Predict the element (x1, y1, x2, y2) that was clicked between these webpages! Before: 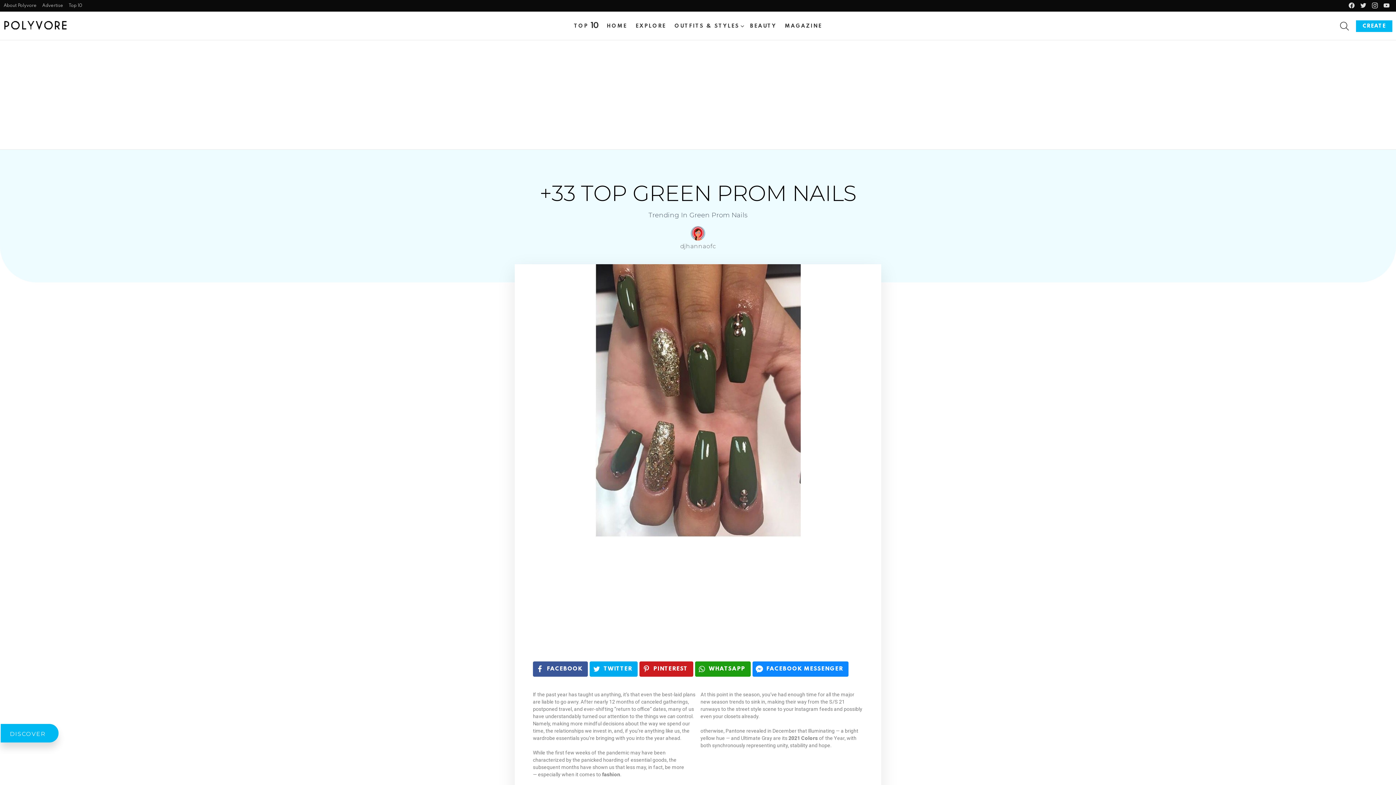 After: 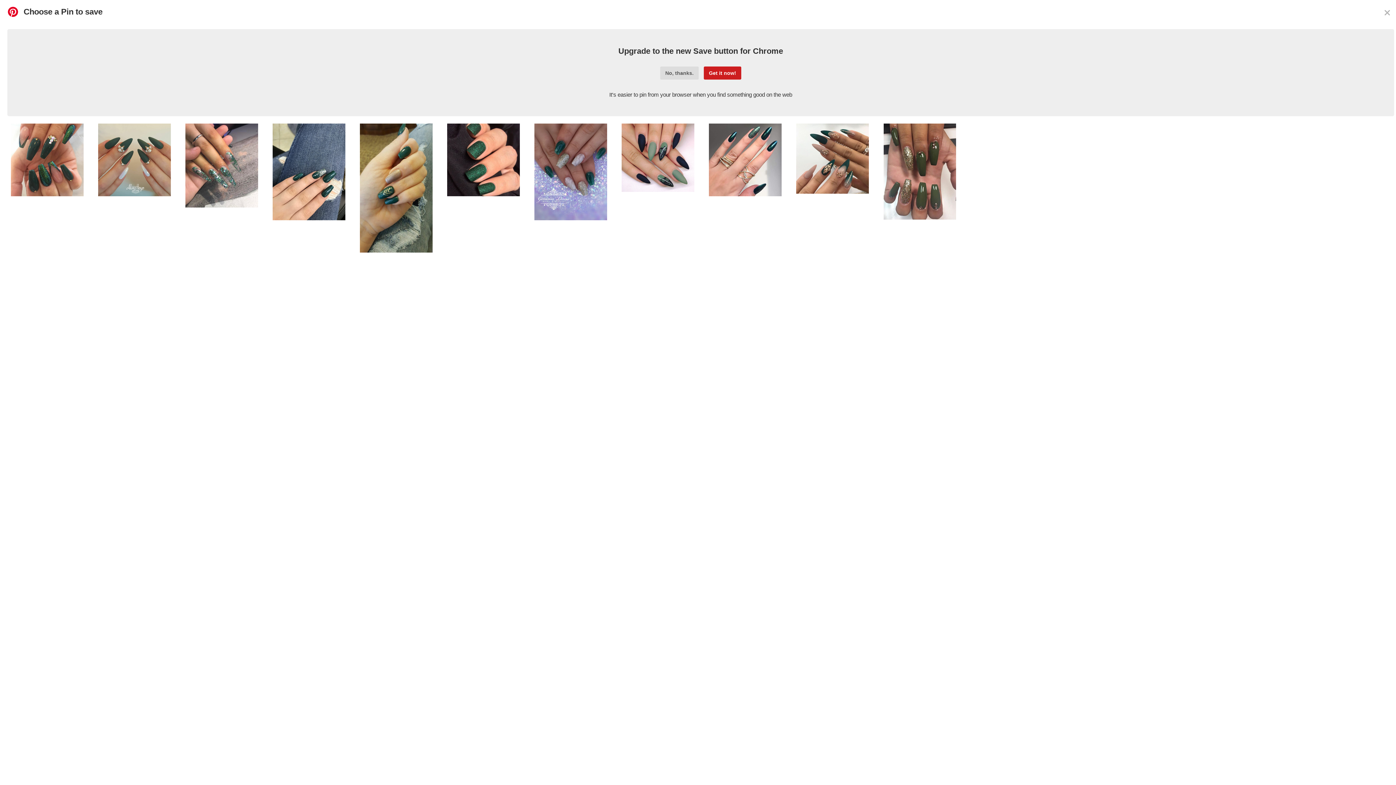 Action: bbox: (639, 661, 693, 677) label: PINTEREST